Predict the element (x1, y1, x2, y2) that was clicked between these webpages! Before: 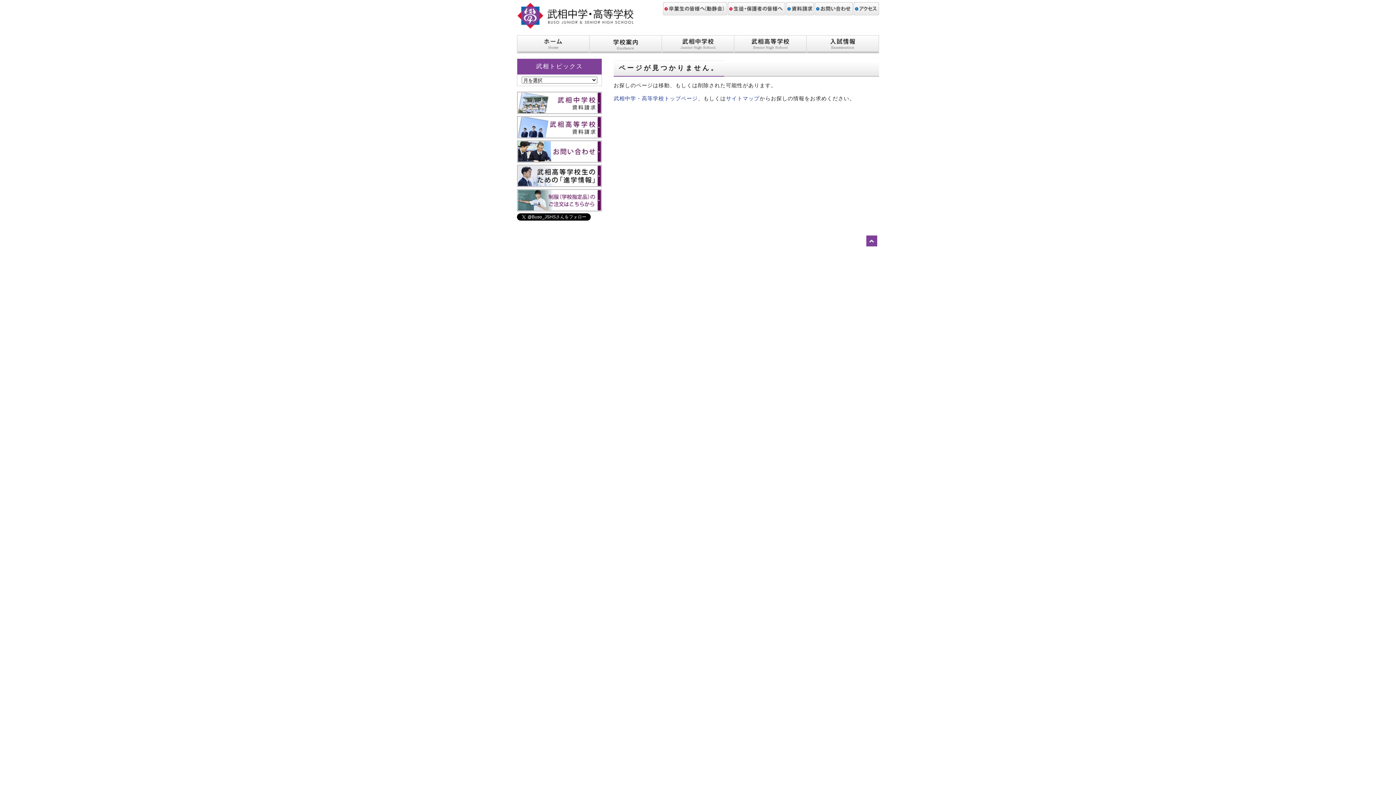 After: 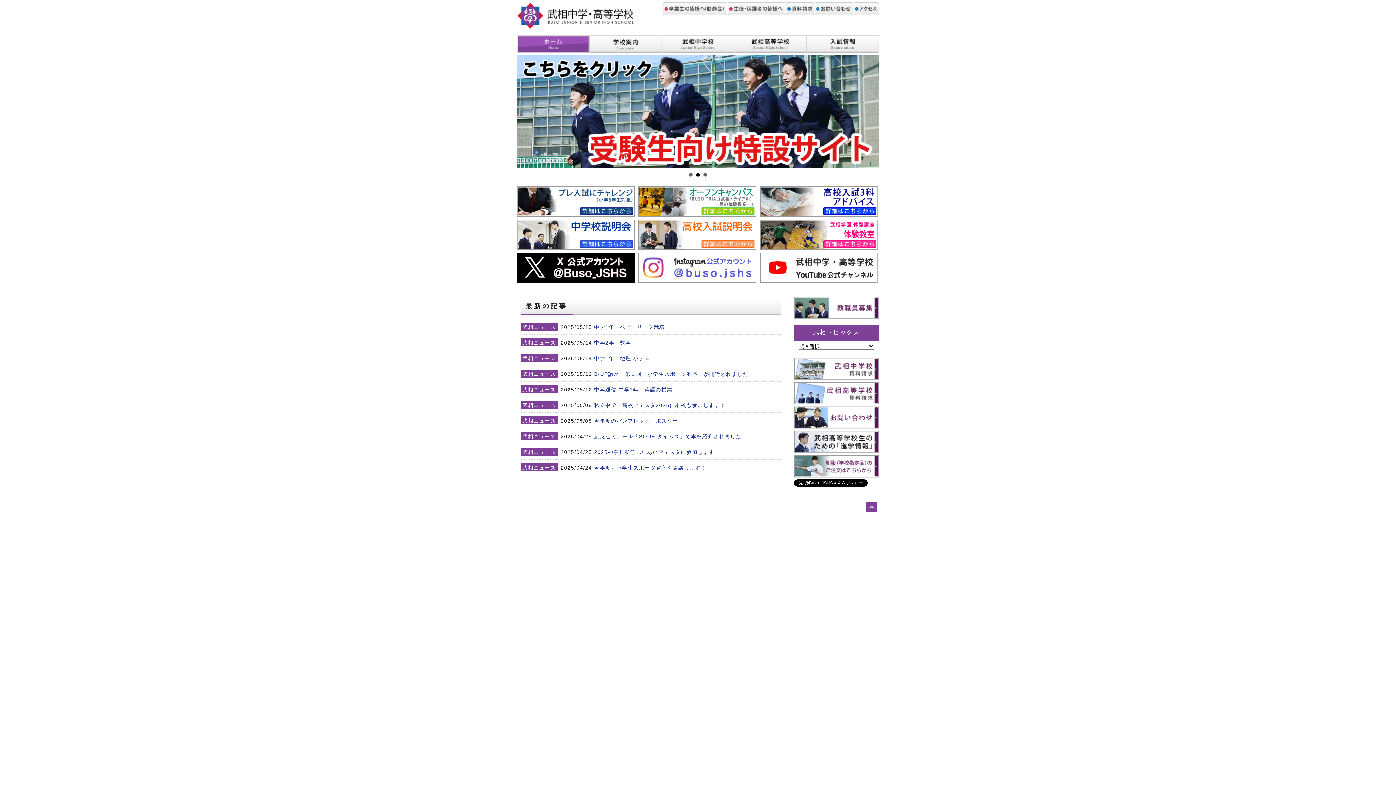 Action: bbox: (517, 0, 643, 35) label: 武相中学・高等学校